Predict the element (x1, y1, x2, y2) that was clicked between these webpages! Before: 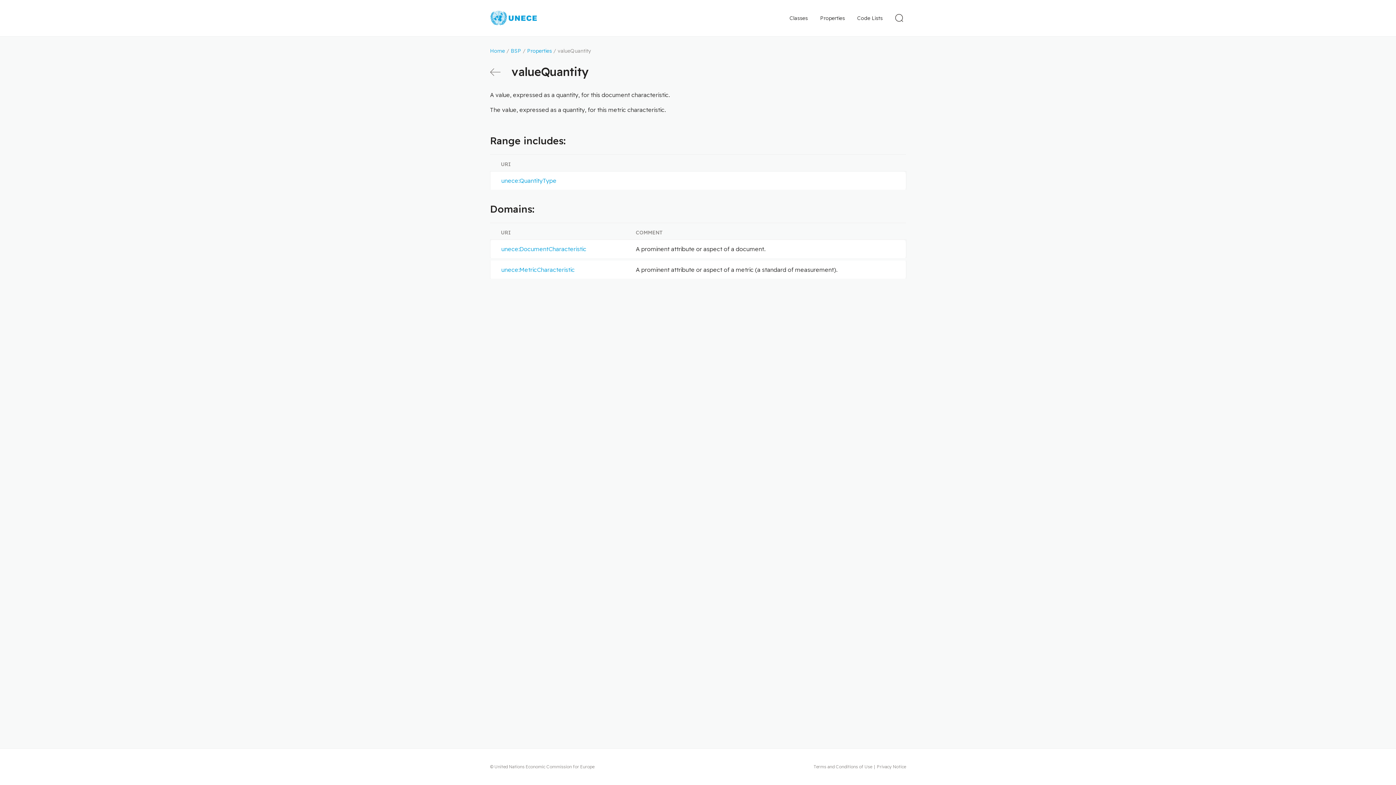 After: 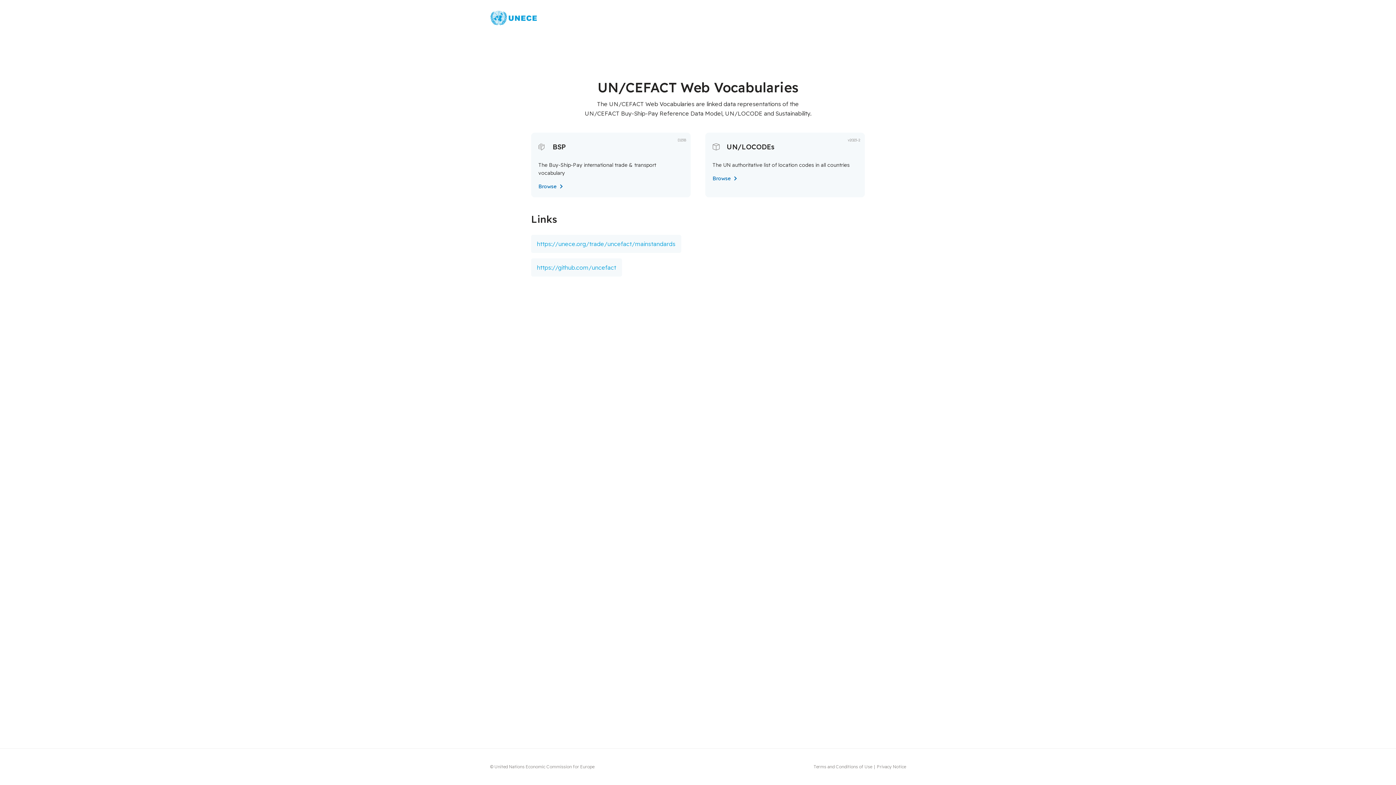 Action: label: Home bbox: (490, 47, 505, 54)